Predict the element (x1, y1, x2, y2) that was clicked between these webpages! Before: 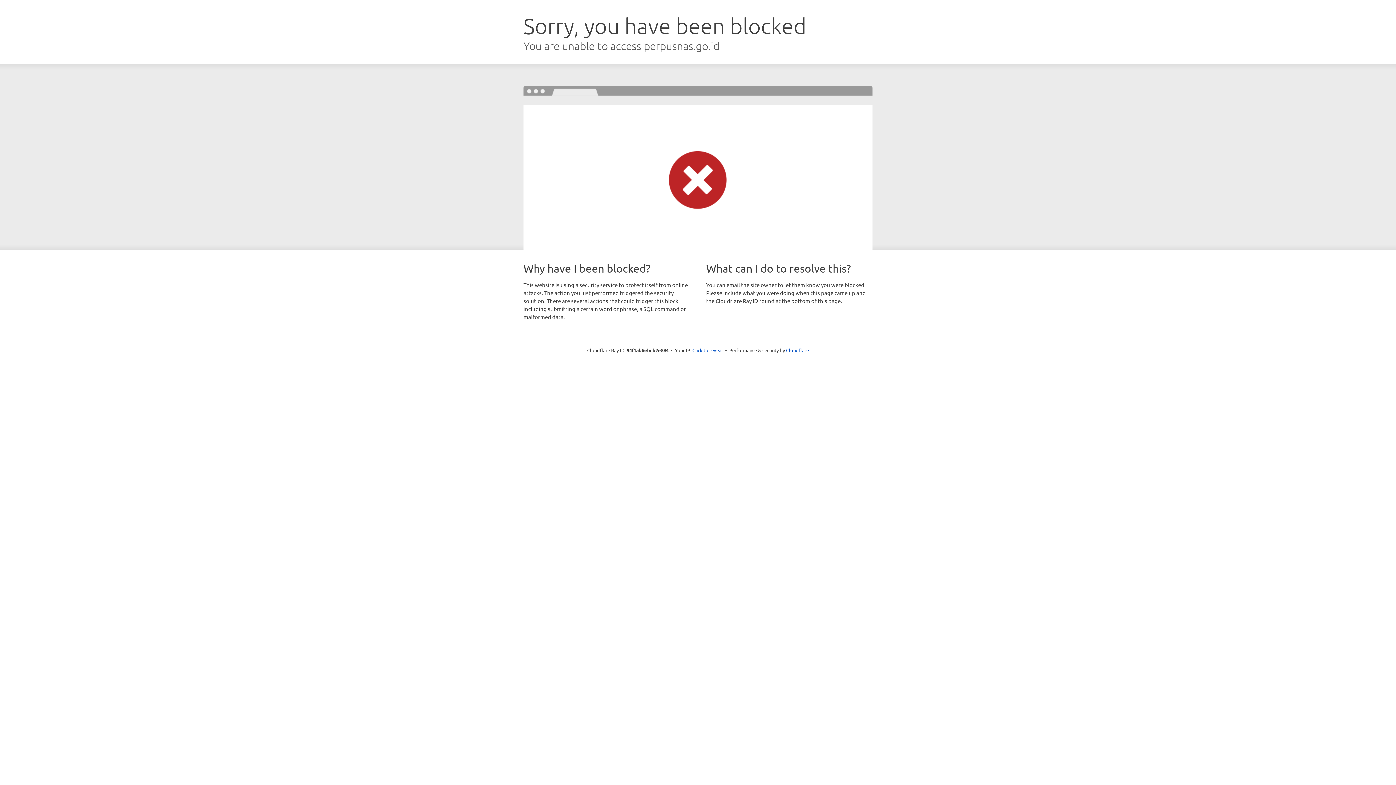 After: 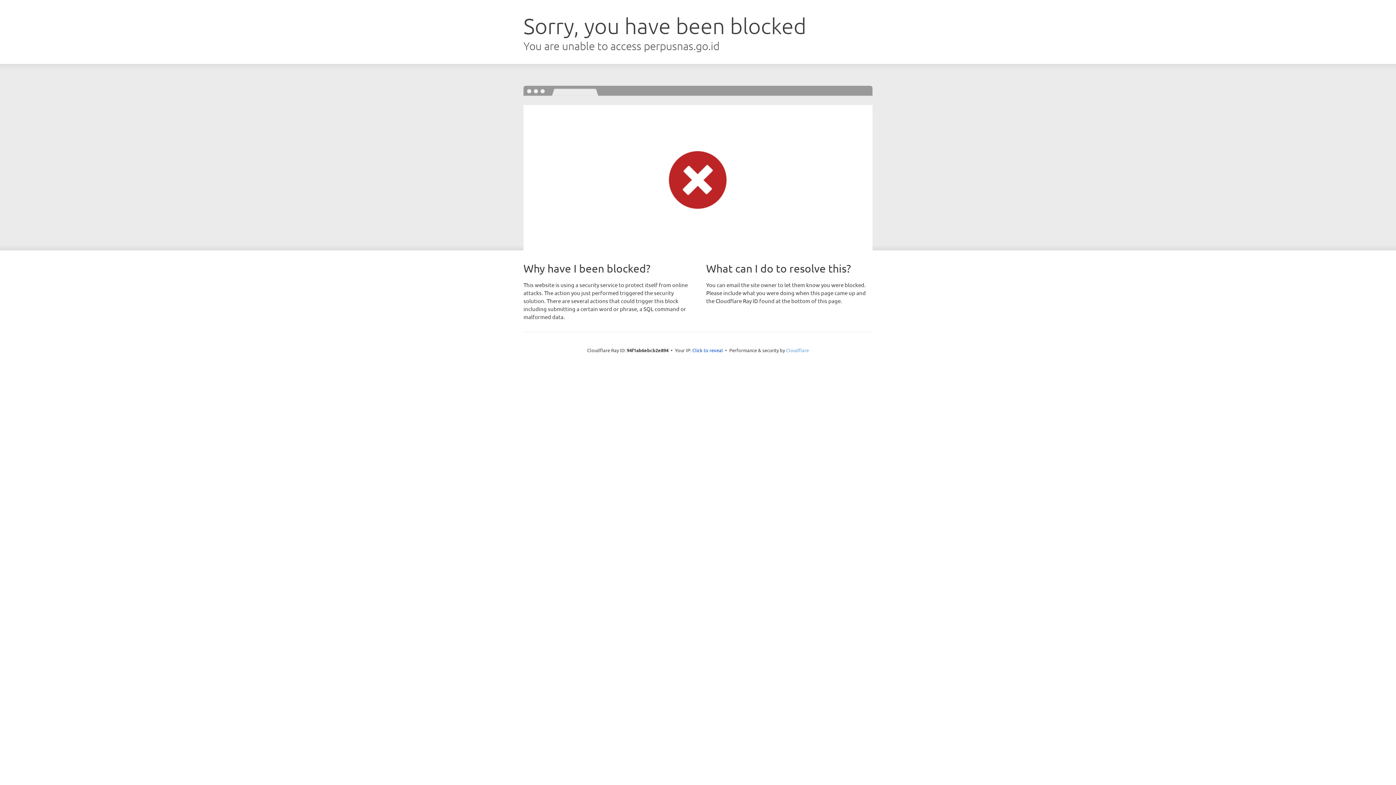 Action: bbox: (786, 347, 809, 353) label: Cloudflare